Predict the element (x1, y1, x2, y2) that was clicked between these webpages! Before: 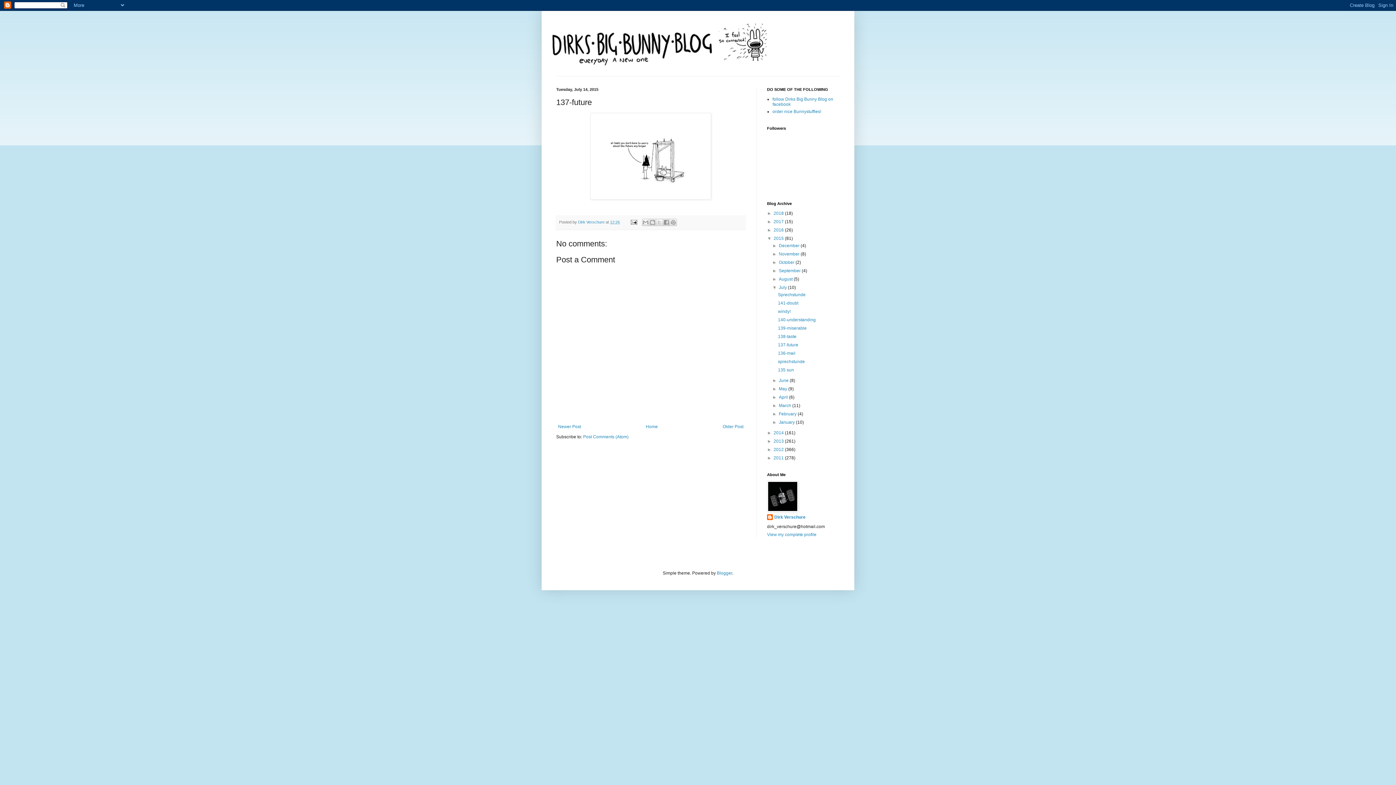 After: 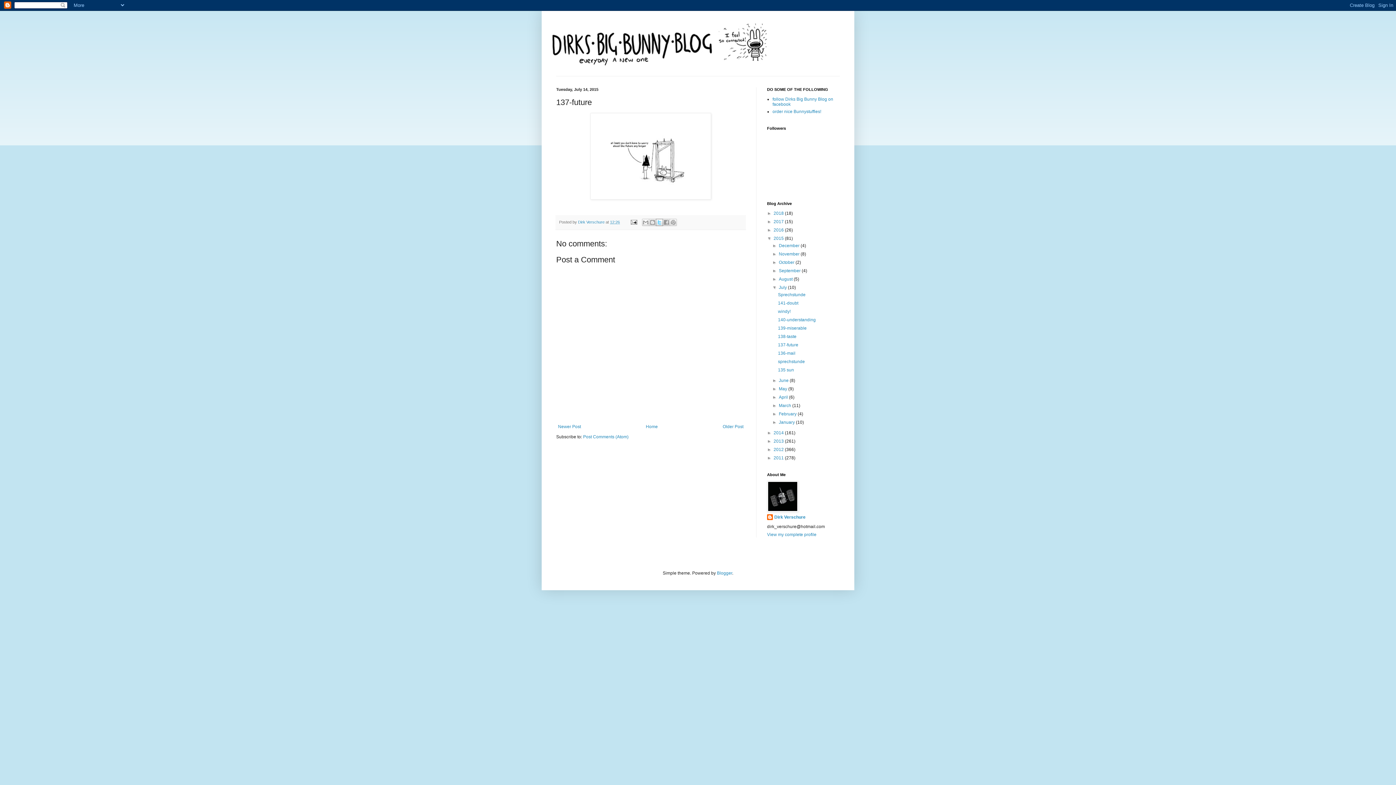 Action: bbox: (655, 218, 663, 226) label: Share to X